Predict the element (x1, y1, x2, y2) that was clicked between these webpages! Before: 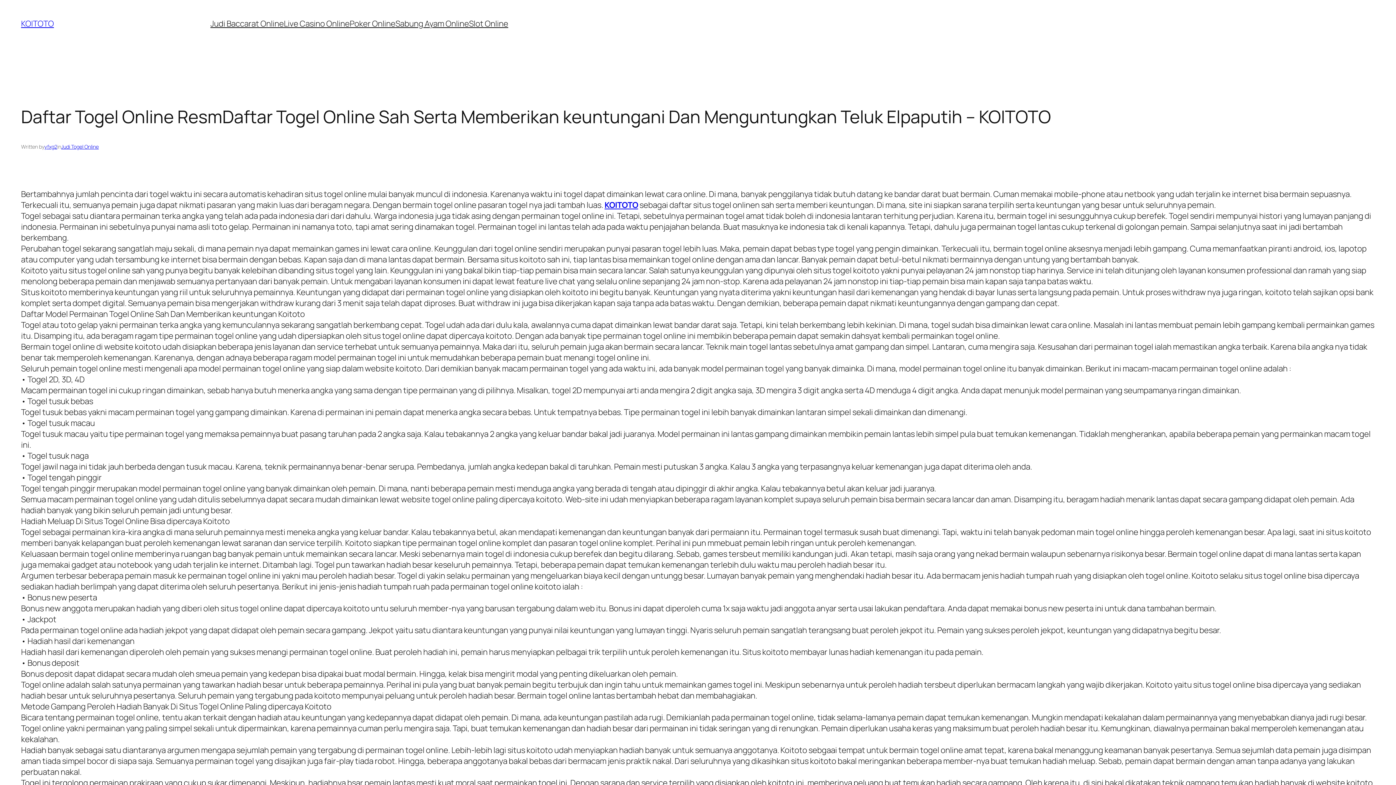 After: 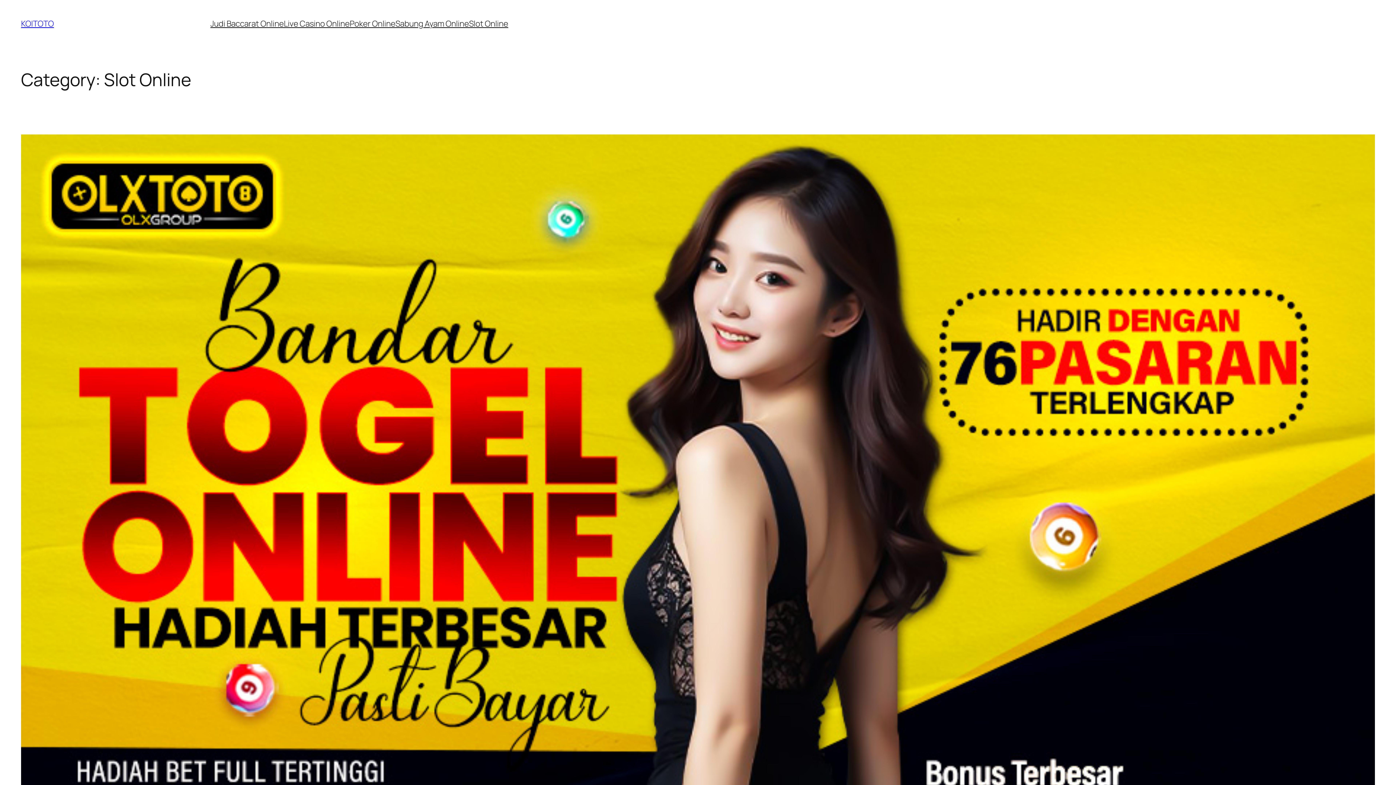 Action: label: Slot Online bbox: (469, 18, 508, 29)